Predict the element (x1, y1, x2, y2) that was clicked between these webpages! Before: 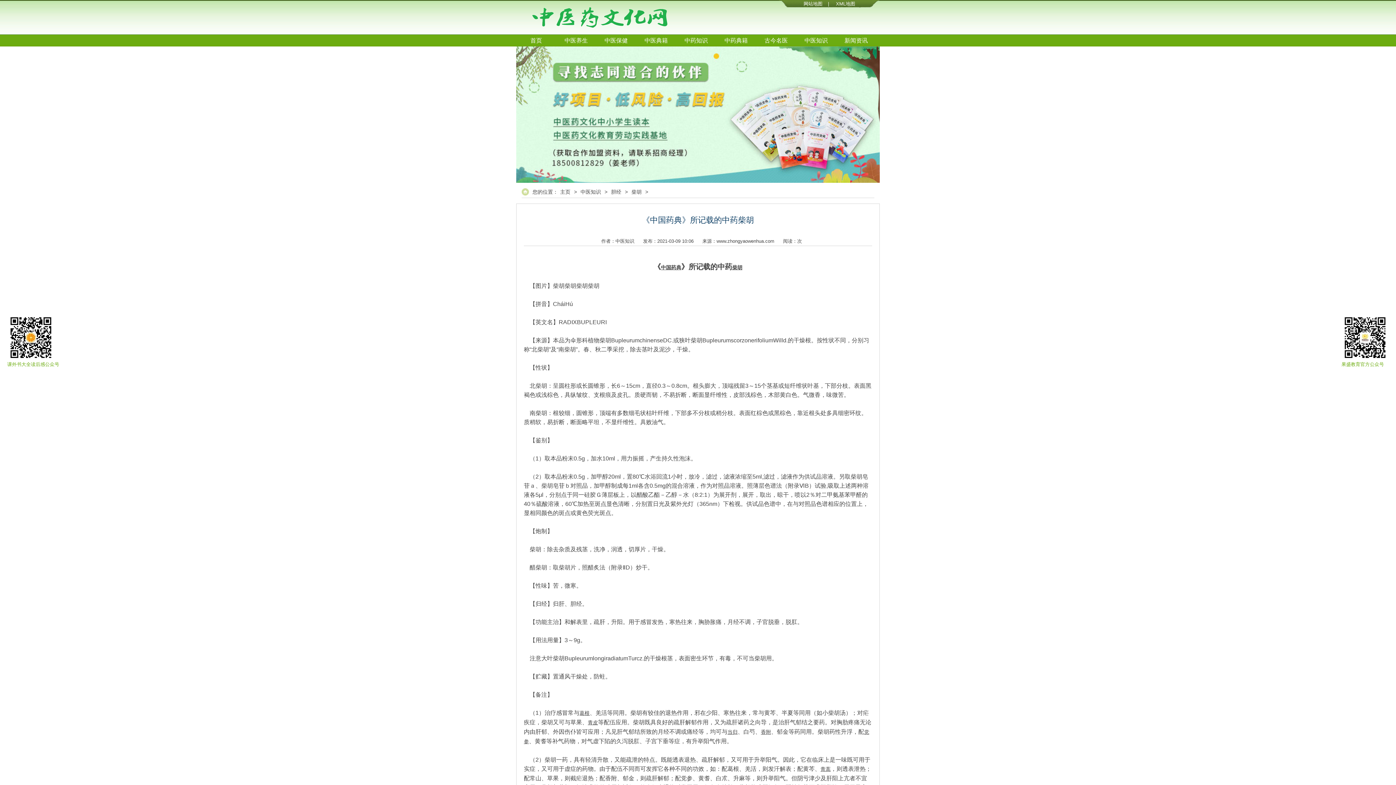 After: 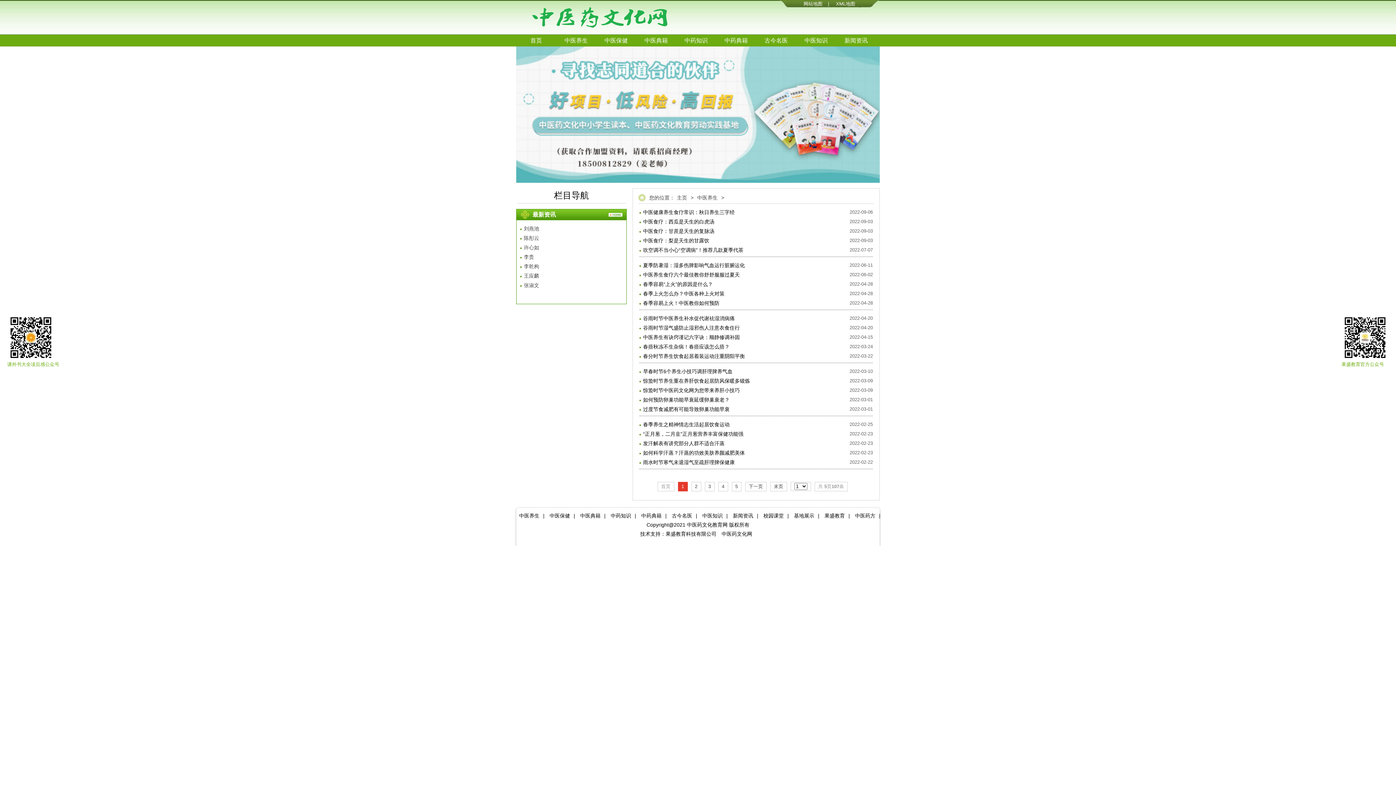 Action: bbox: (556, 34, 596, 46) label: 中医养生